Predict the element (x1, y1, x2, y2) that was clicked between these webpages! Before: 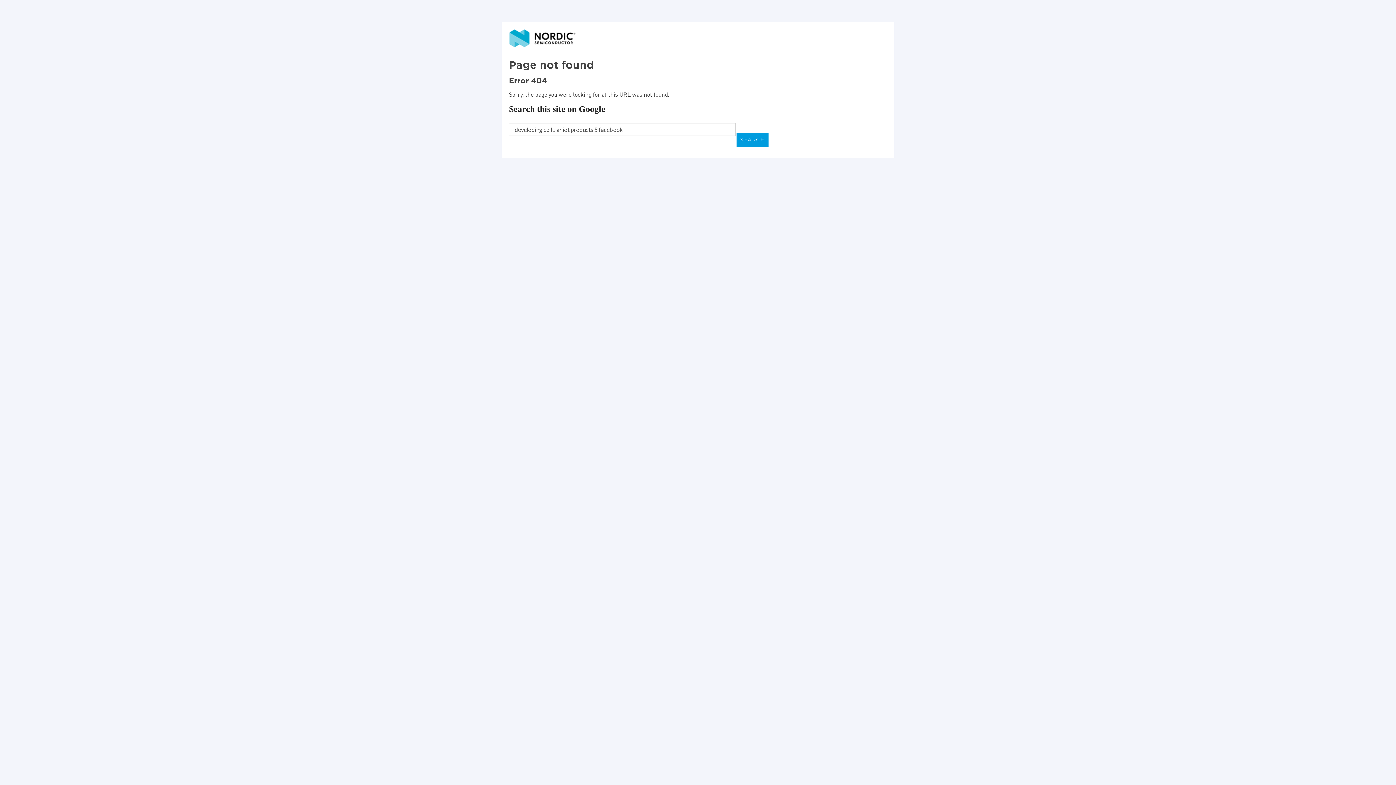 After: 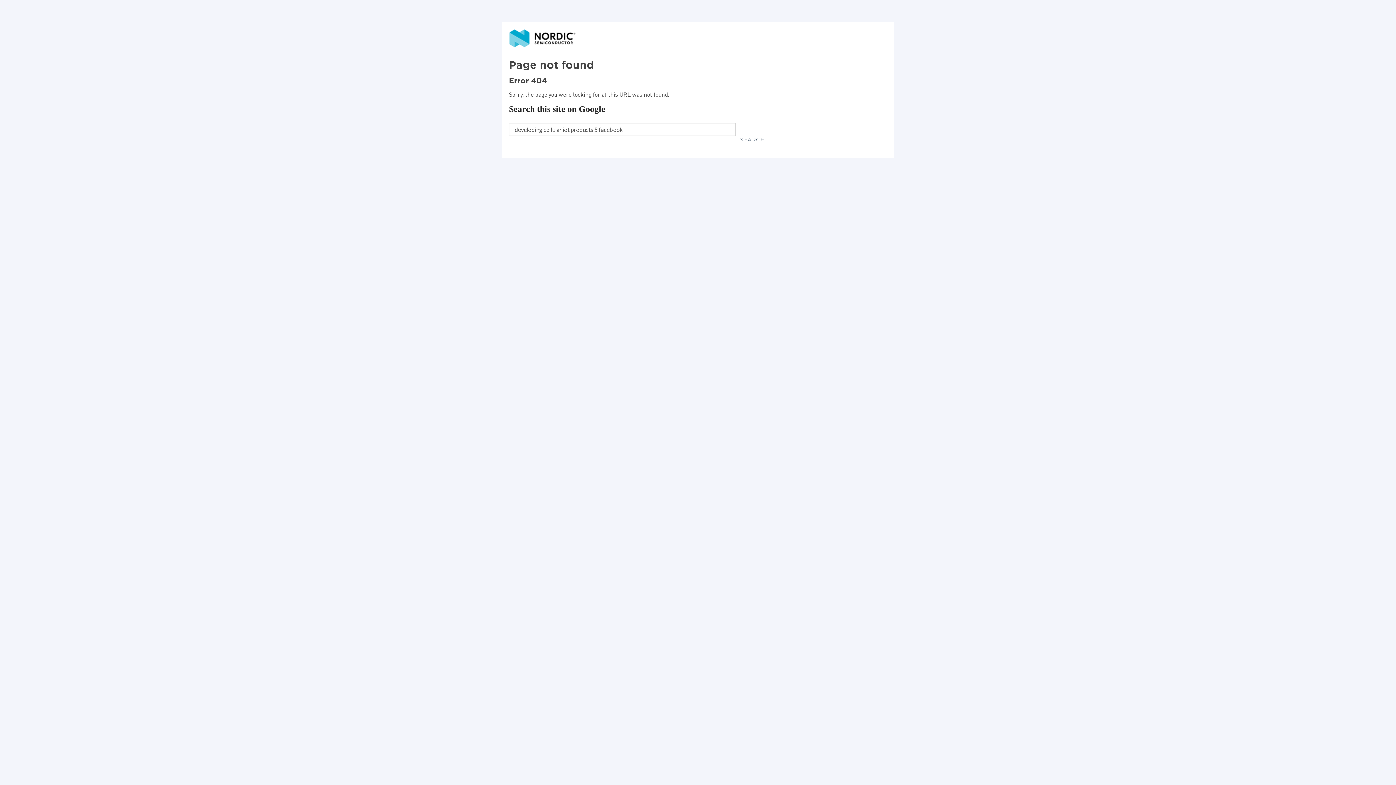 Action: bbox: (736, 132, 768, 146) label: SEARCH